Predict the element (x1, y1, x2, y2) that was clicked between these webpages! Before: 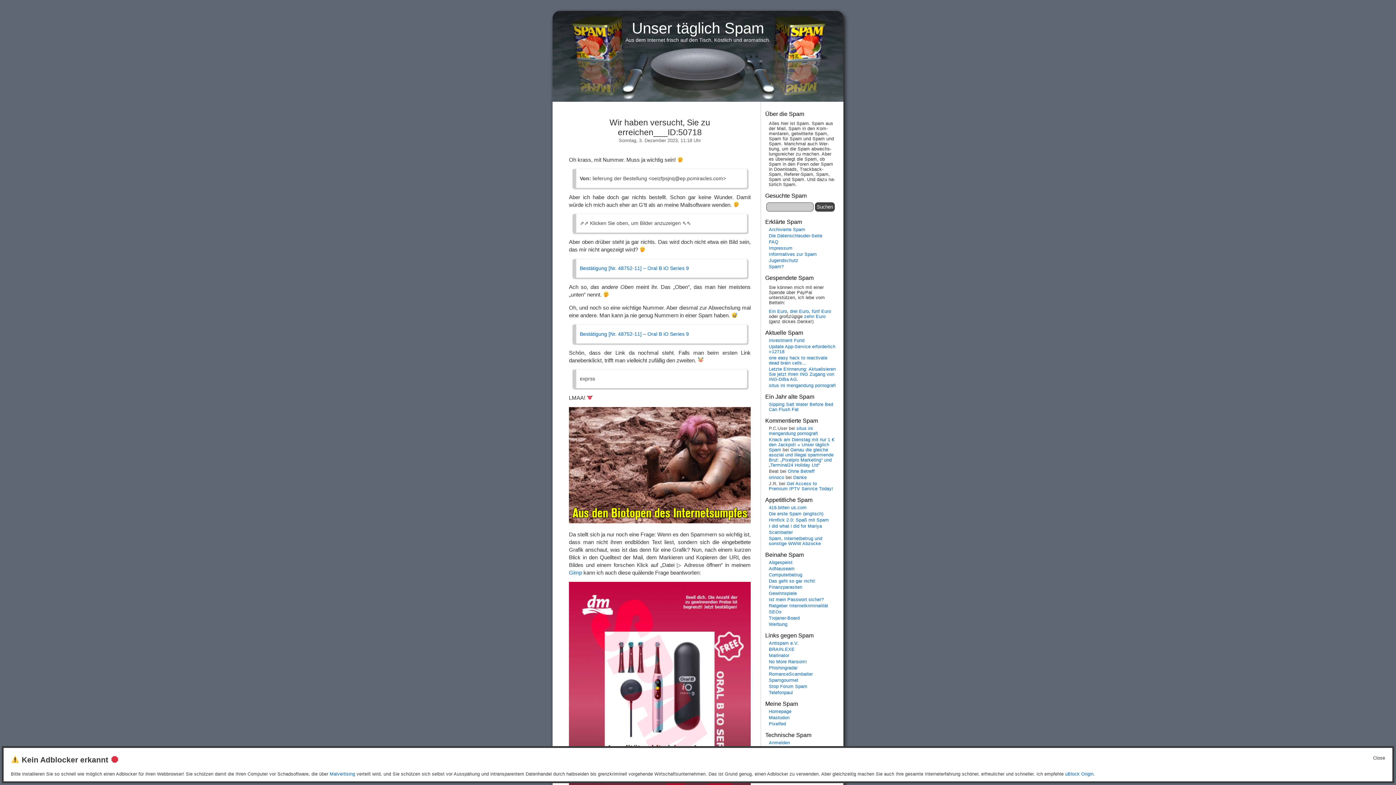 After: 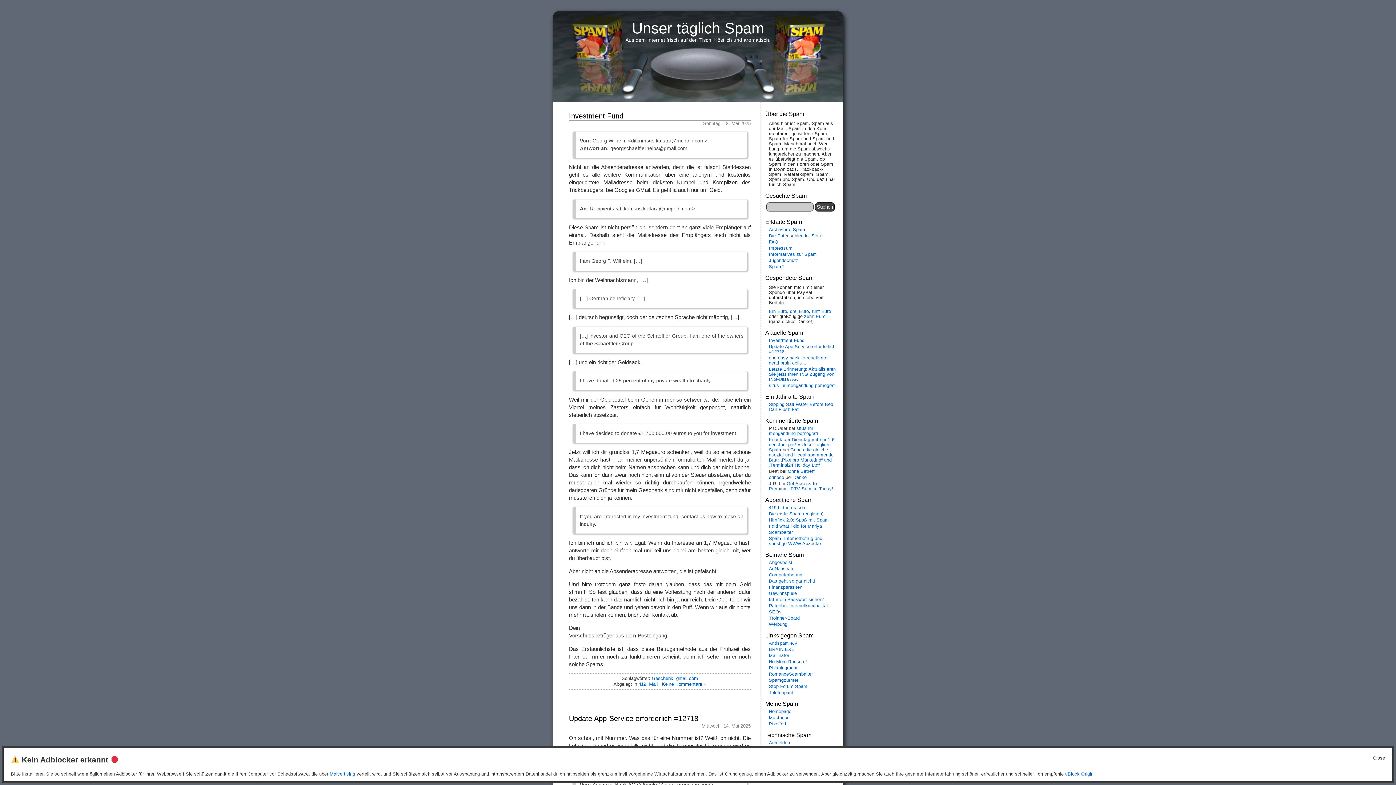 Action: label: Unser täglich Spam bbox: (632, 19, 764, 36)